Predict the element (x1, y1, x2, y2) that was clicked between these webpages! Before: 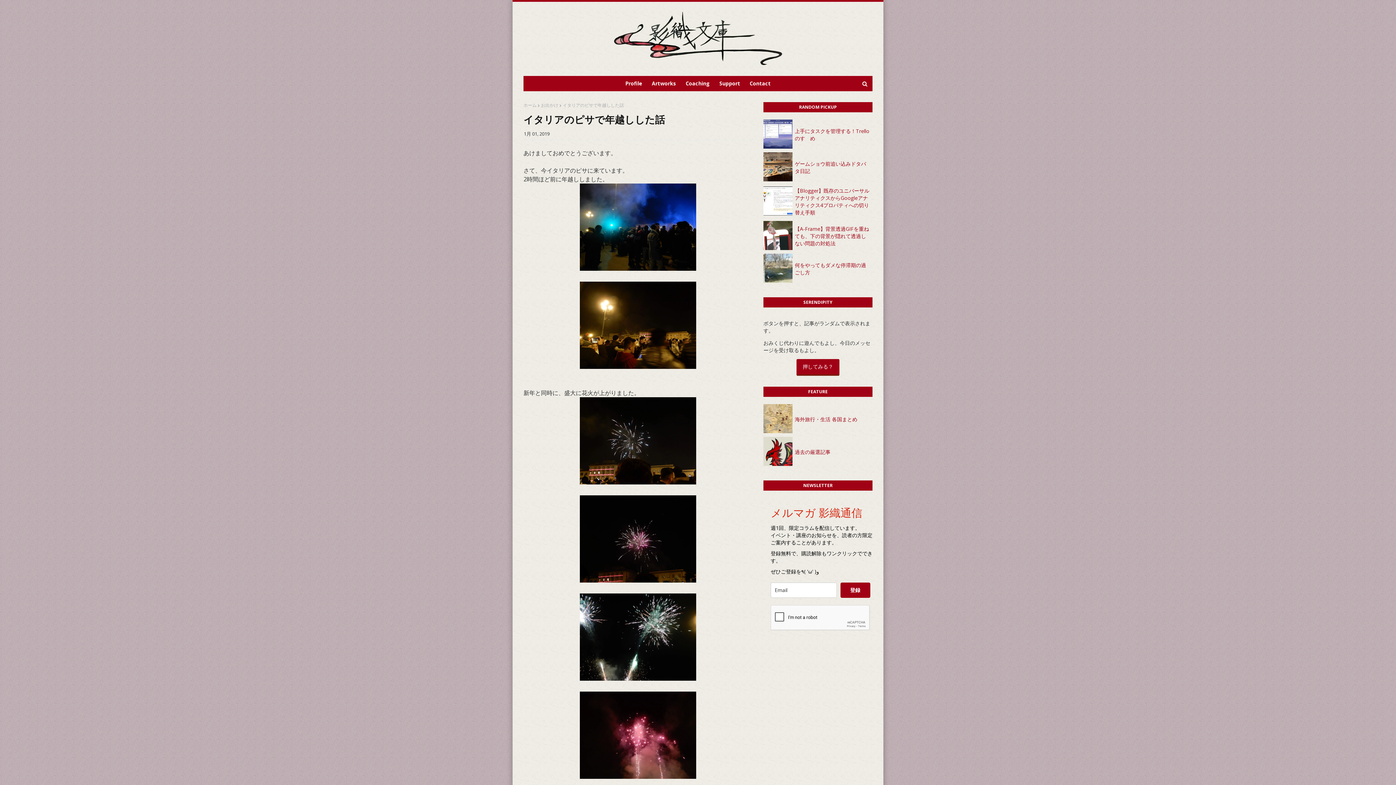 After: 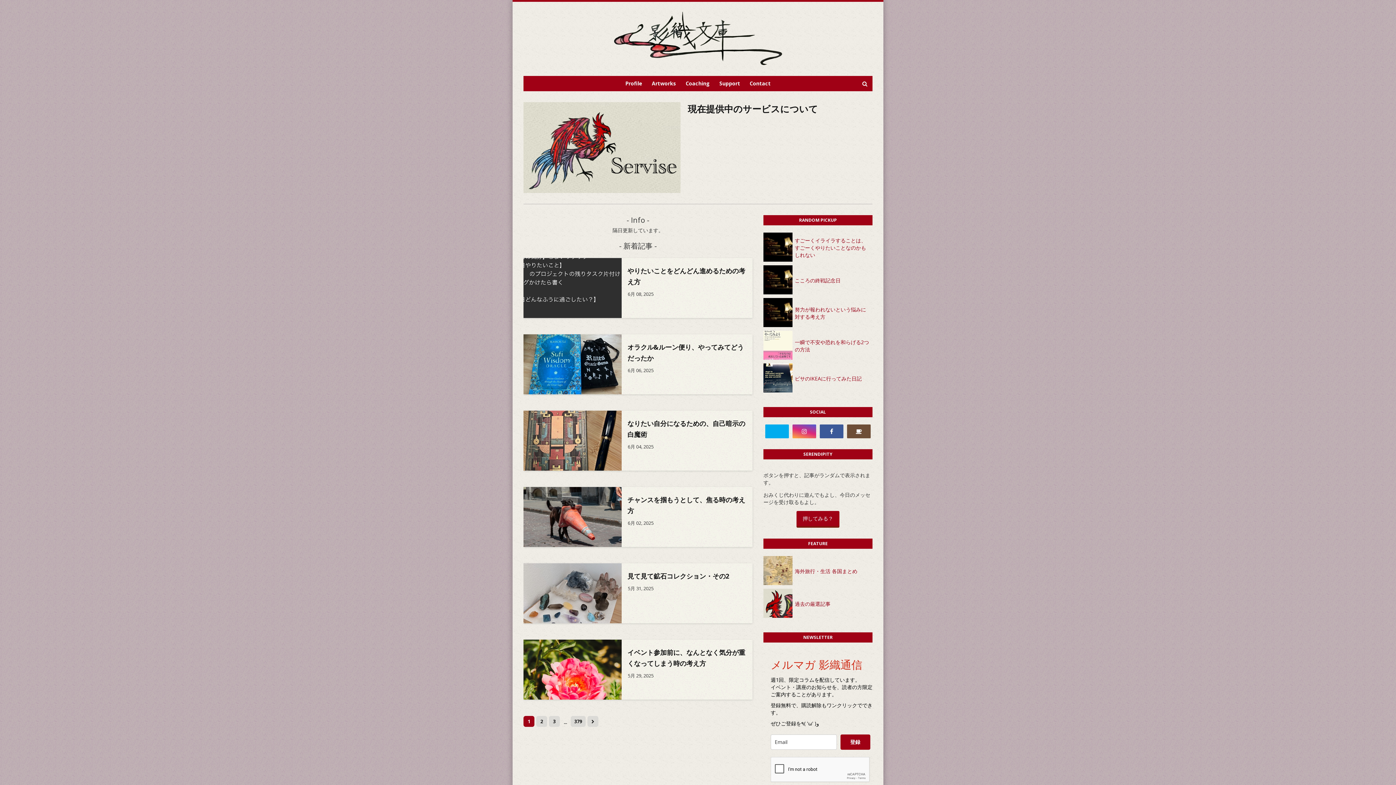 Action: label: ホーム bbox: (523, 102, 536, 108)